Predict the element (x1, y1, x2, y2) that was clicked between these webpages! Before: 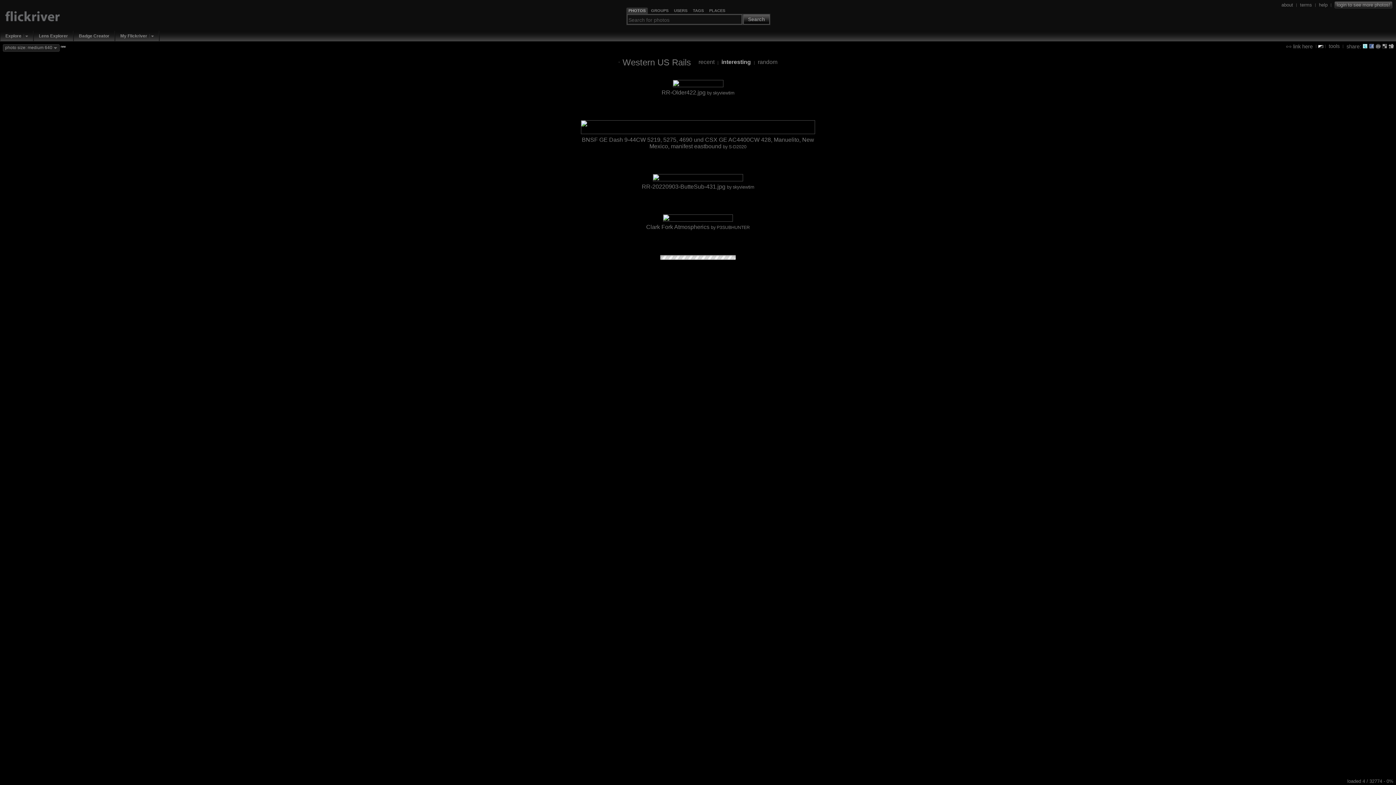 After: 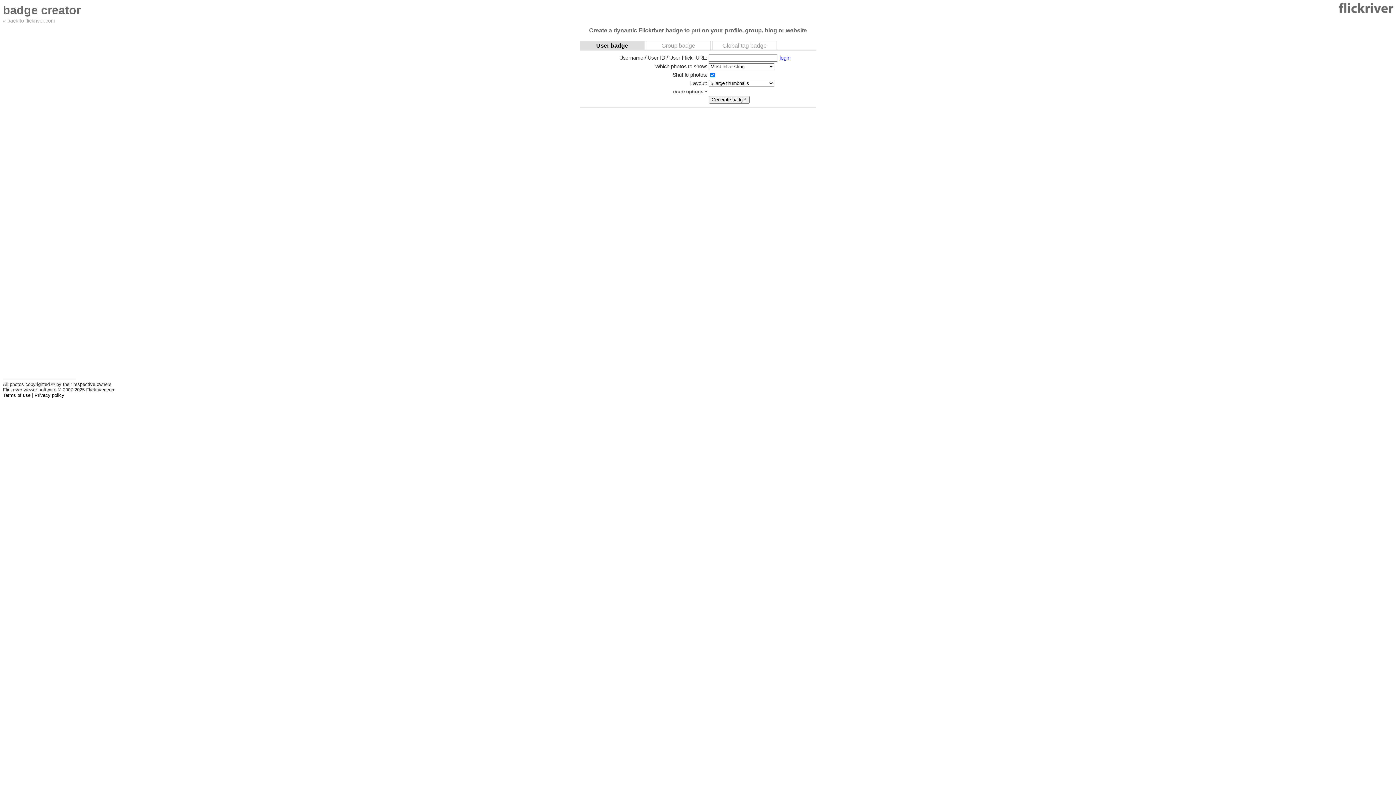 Action: label: Badge Creator bbox: (76, 32, 111, 39)